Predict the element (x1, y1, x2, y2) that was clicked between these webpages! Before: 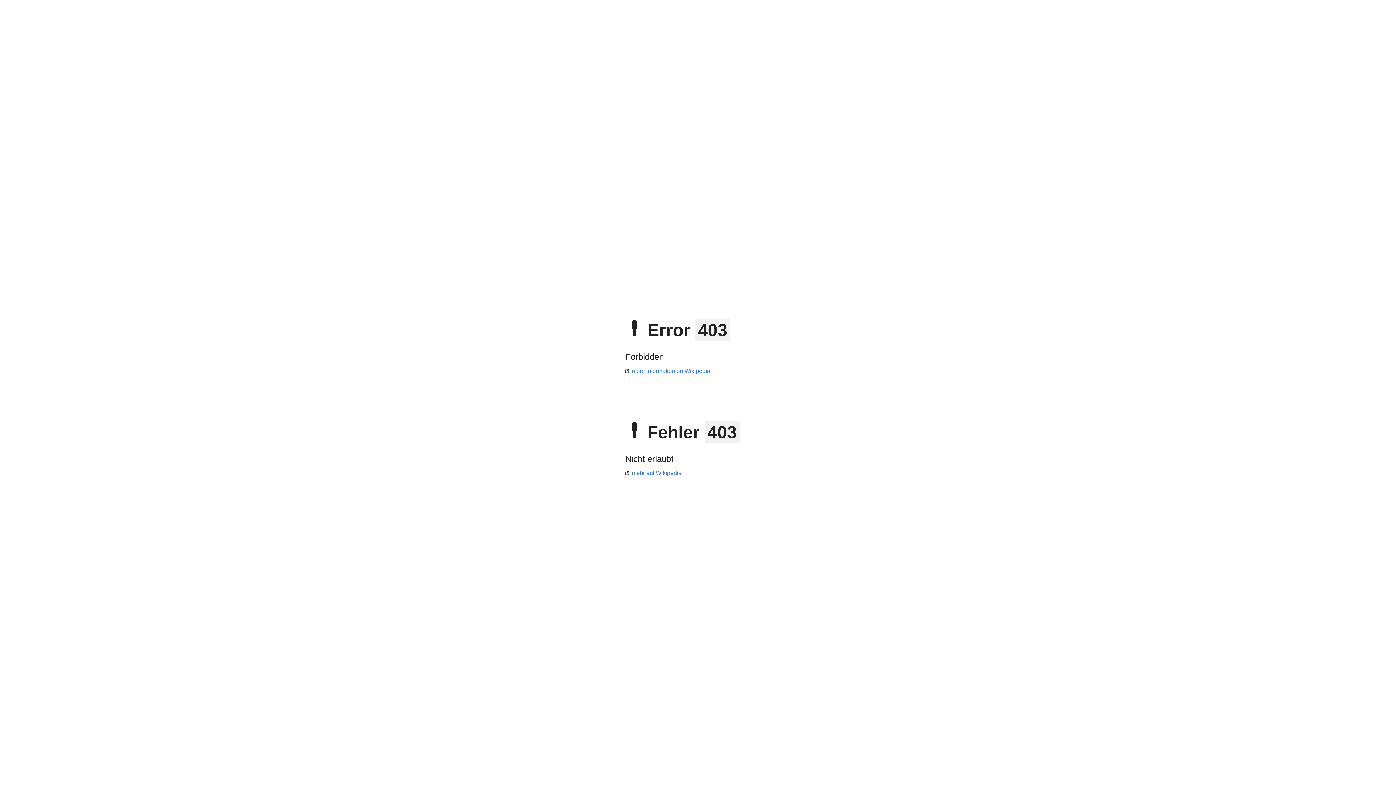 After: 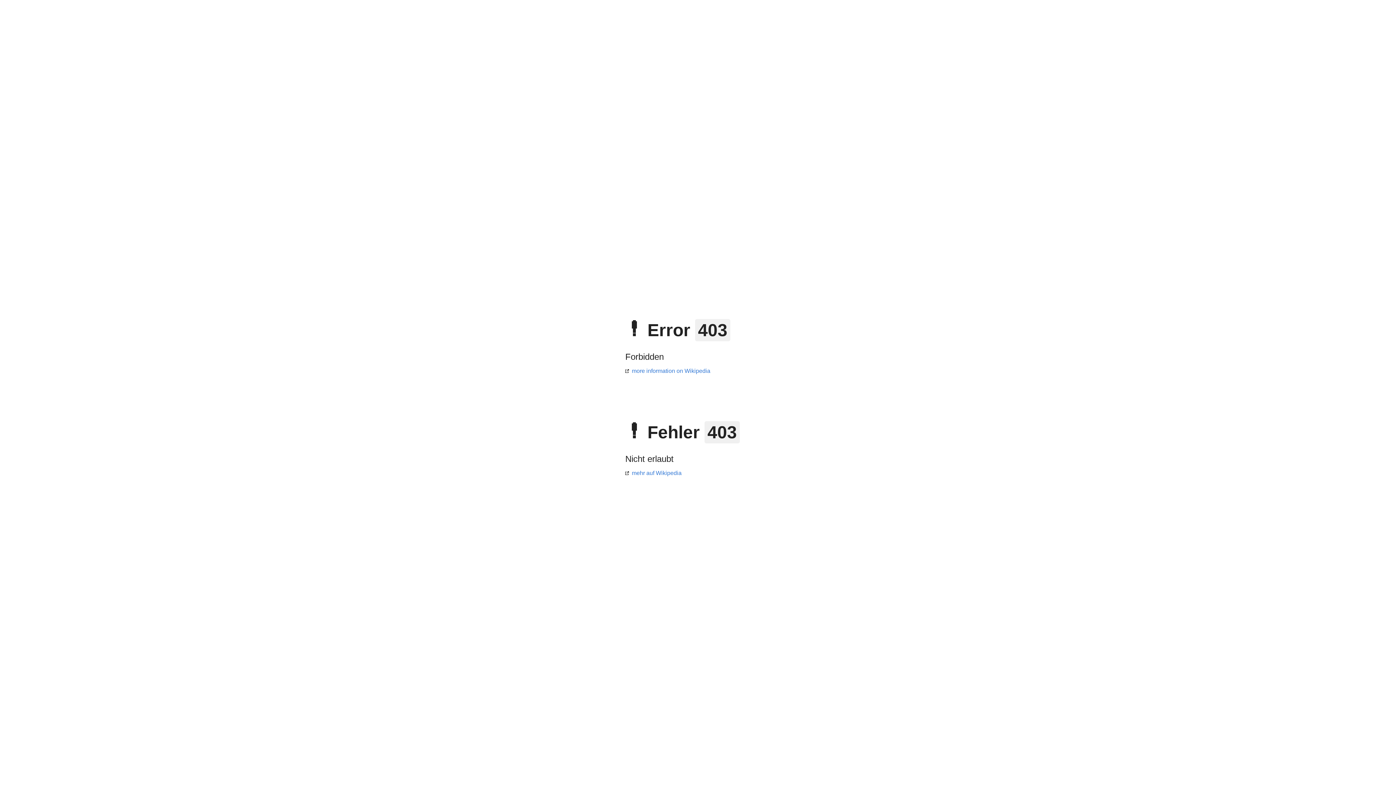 Action: label: mehr auf Wikipedia bbox: (625, 470, 681, 476)